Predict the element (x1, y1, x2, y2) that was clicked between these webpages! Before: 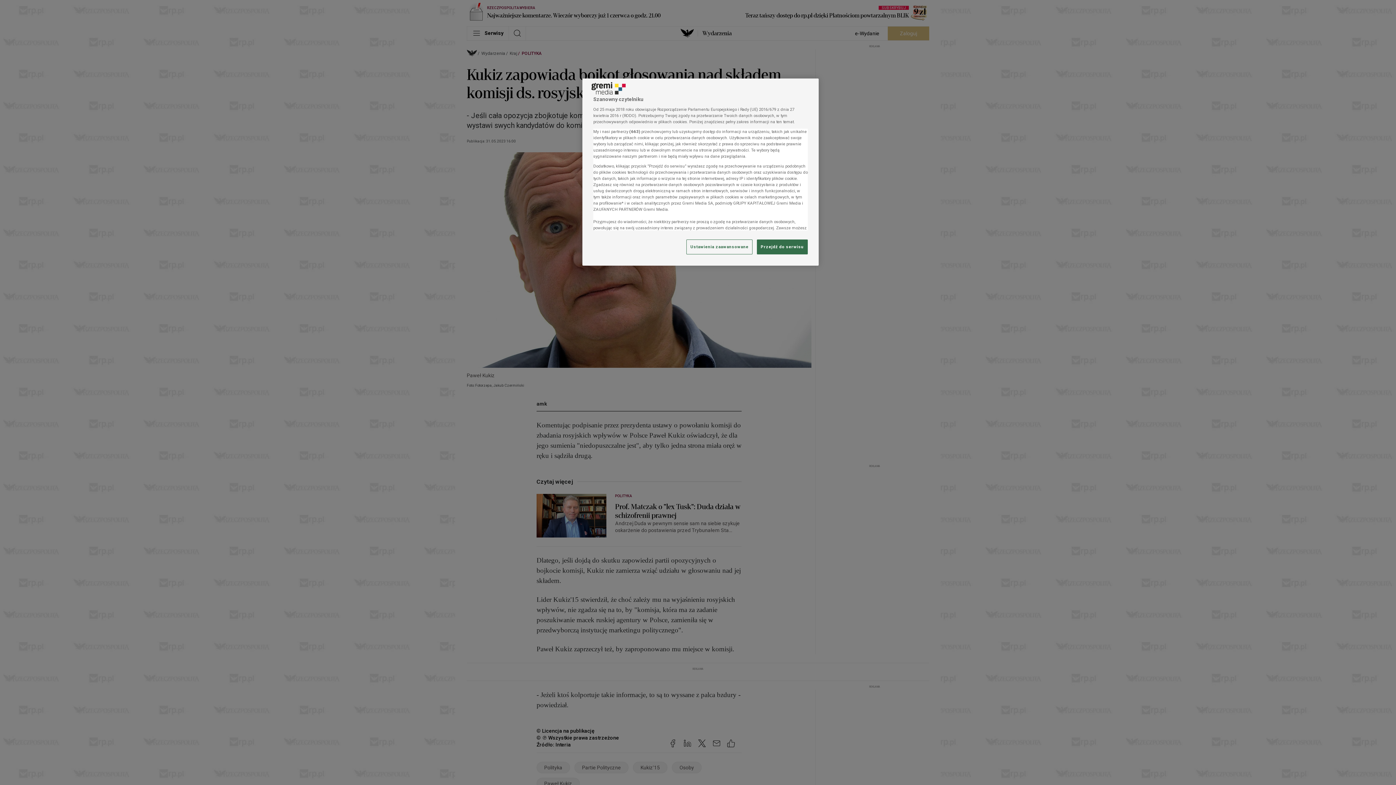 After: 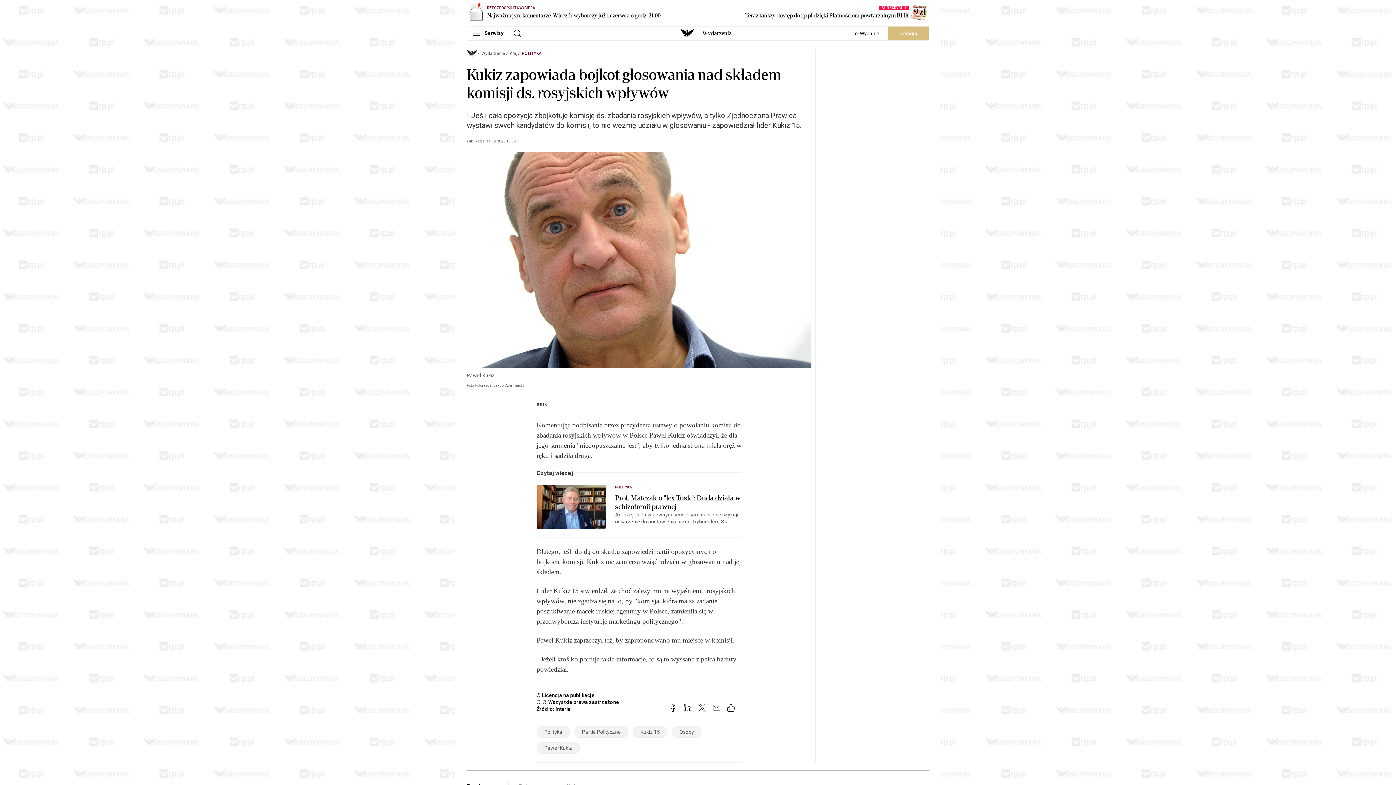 Action: bbox: (757, 239, 808, 254) label: Przejdź do serwisu